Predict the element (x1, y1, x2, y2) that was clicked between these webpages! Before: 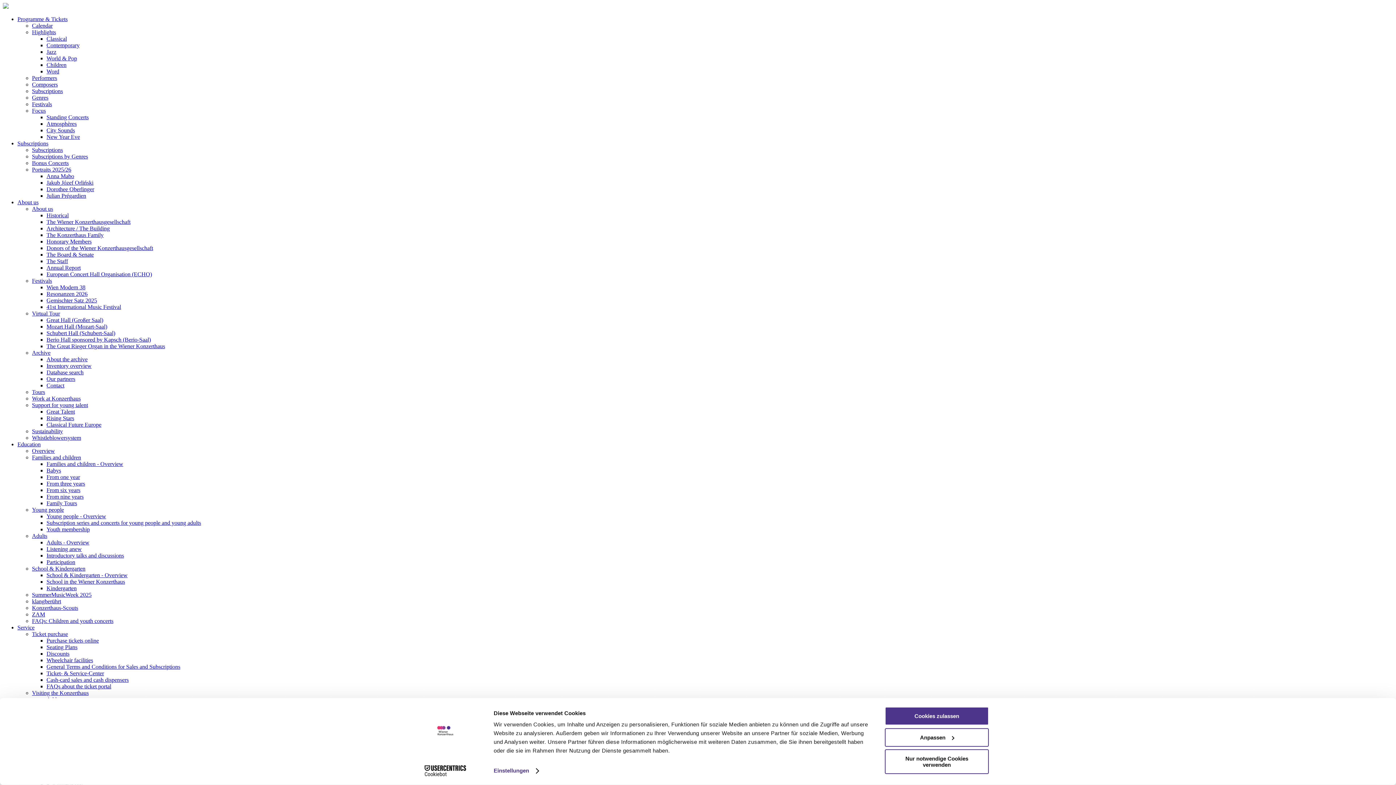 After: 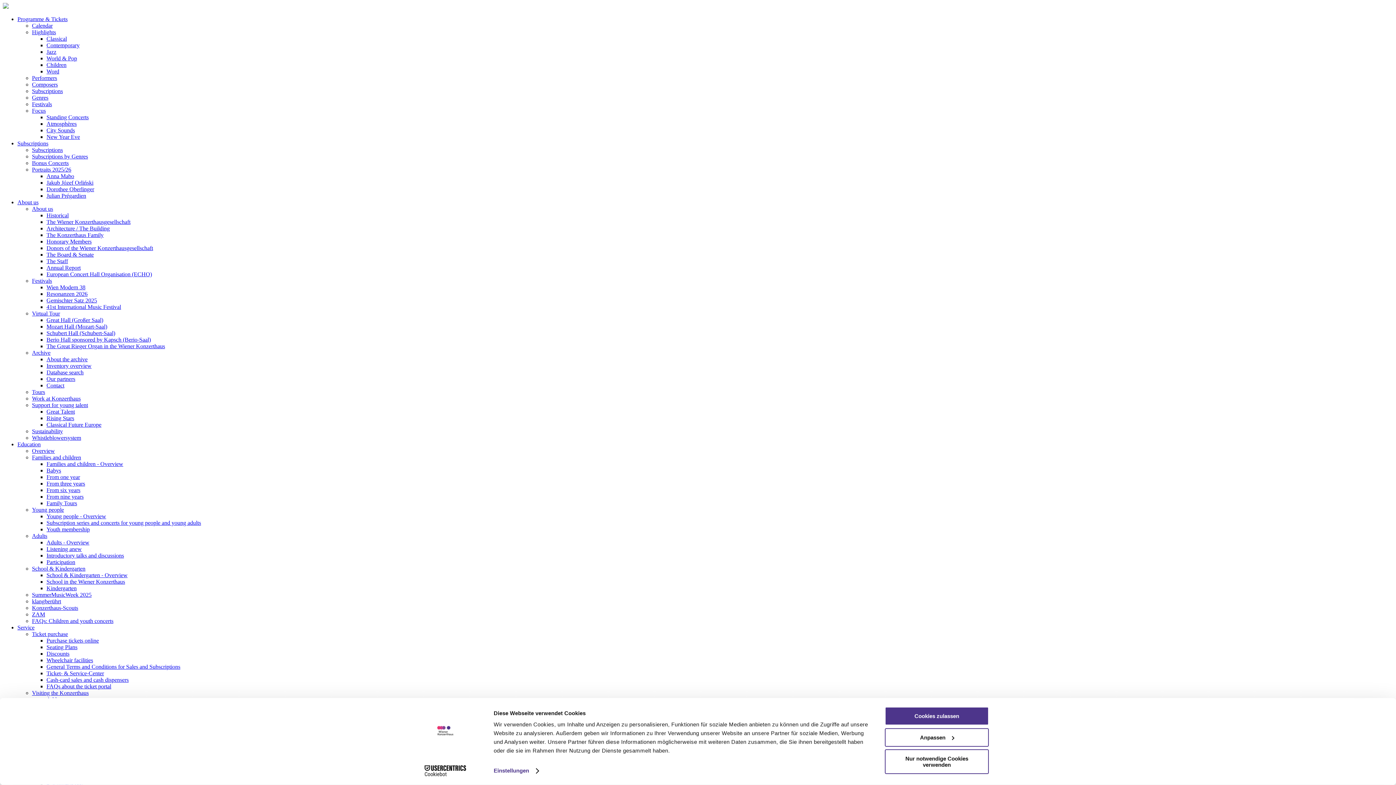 Action: bbox: (32, 94, 48, 100) label: Genres